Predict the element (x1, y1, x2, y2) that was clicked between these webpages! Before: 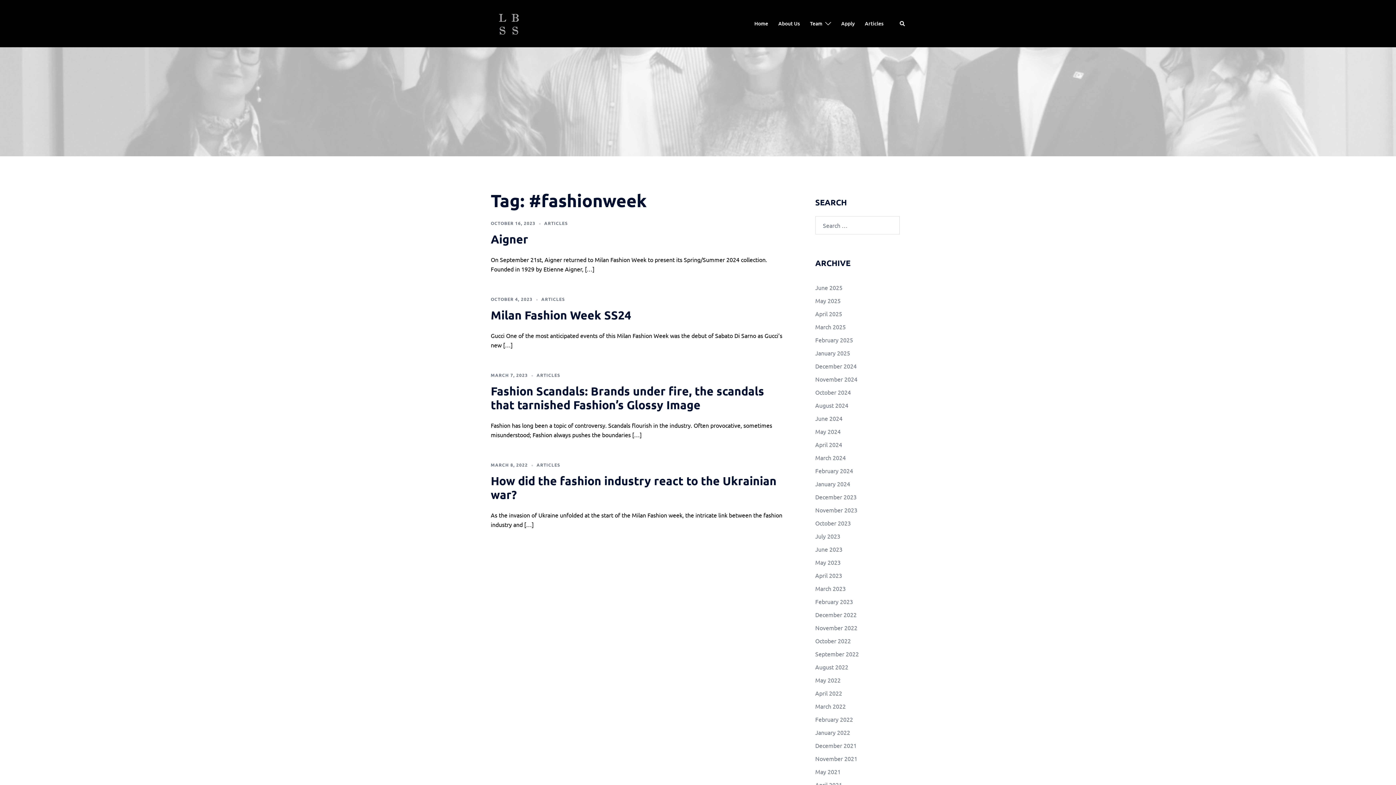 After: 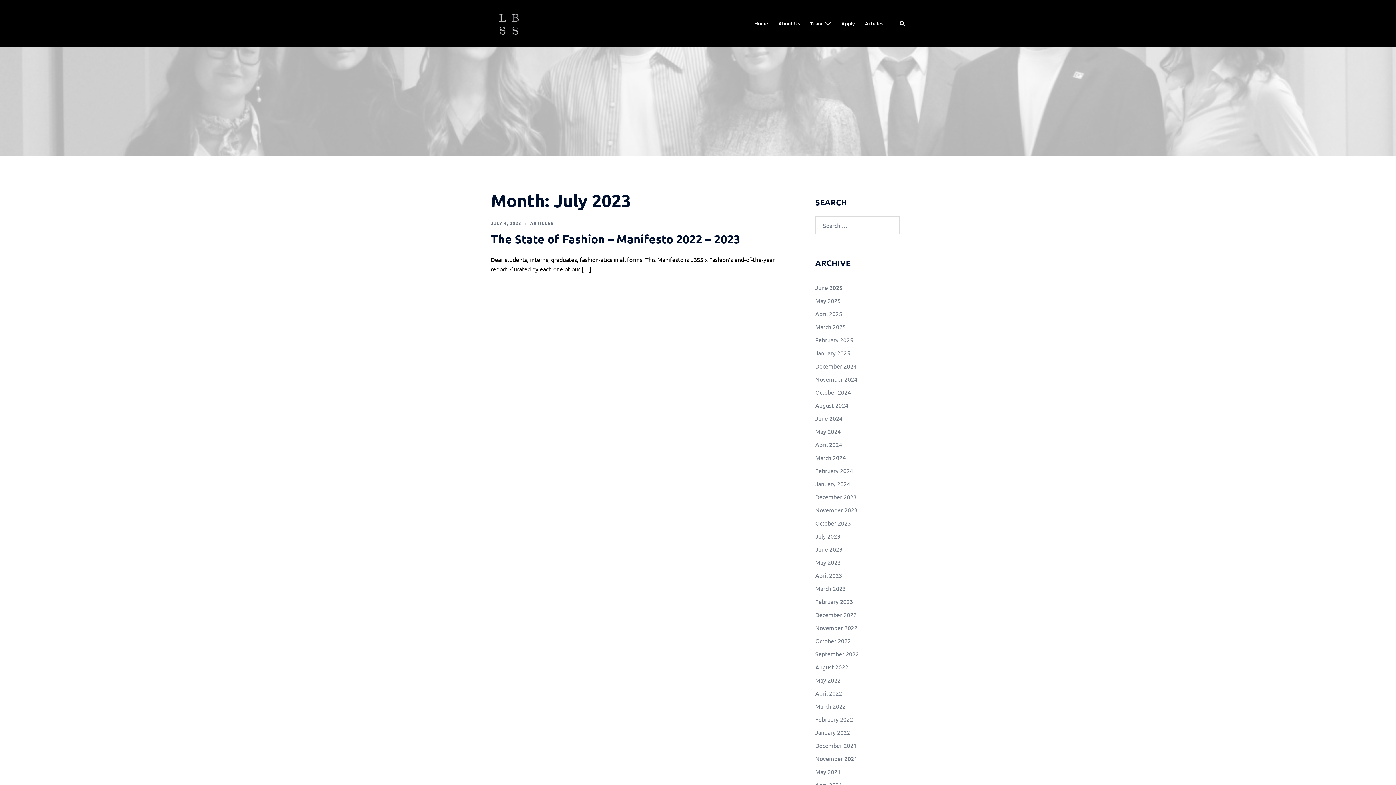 Action: bbox: (815, 532, 840, 539) label: July 2023